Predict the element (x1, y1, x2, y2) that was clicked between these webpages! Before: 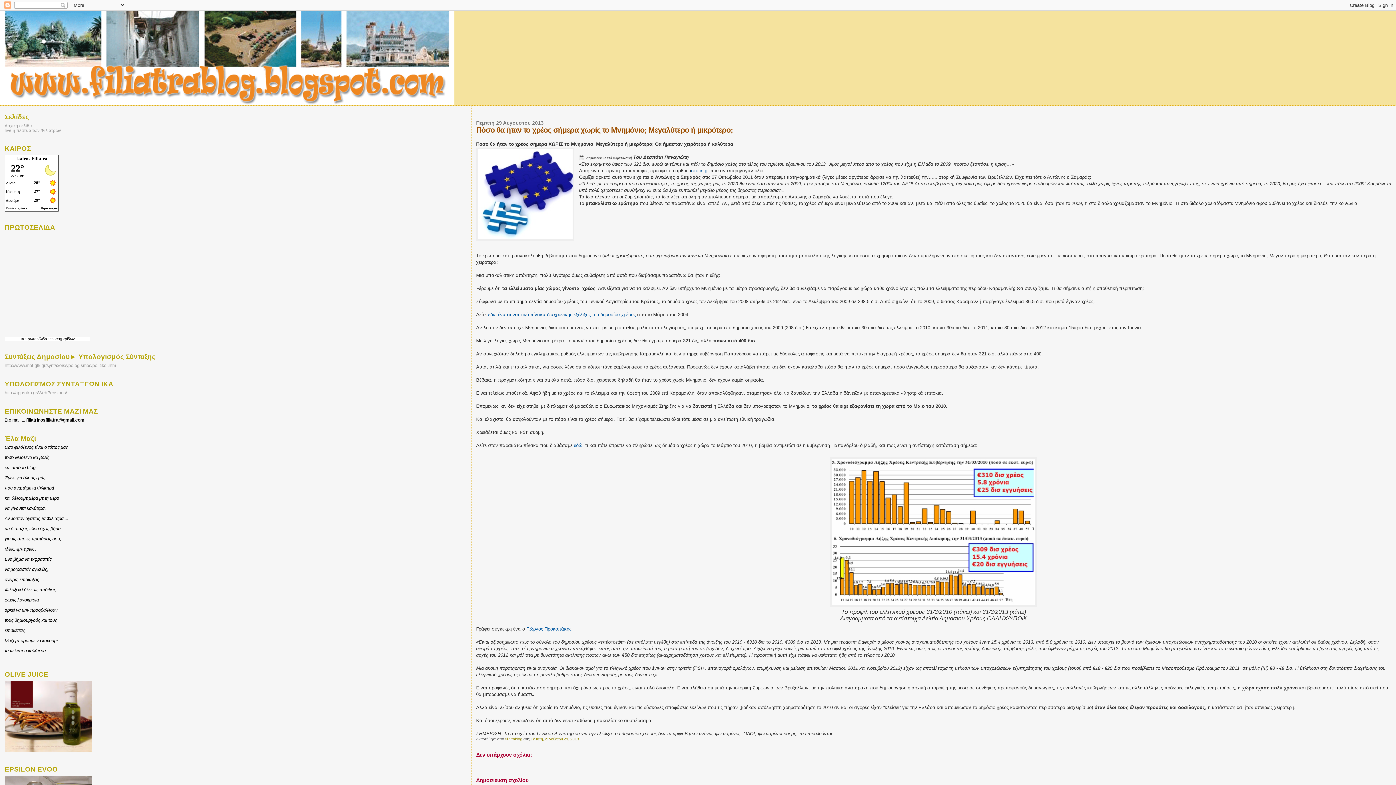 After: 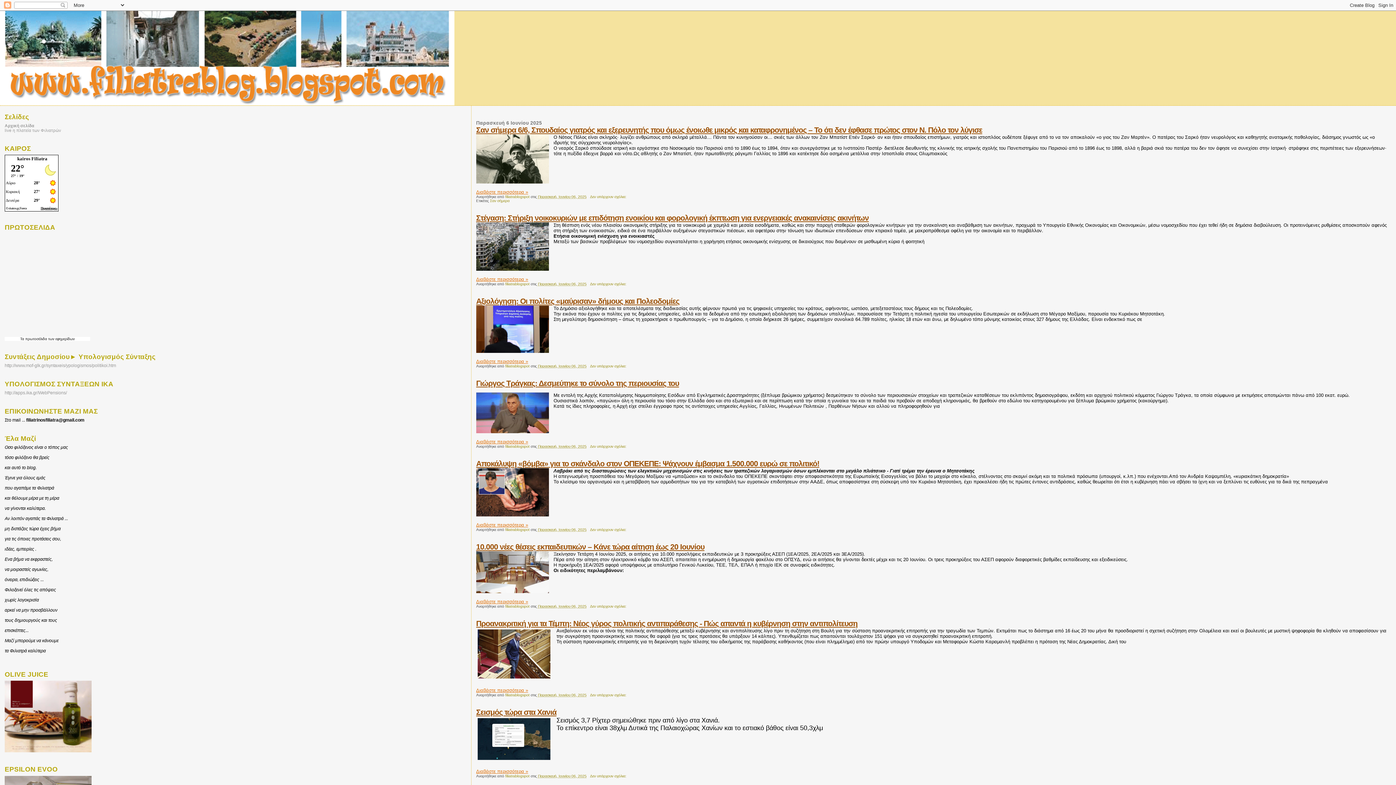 Action: label: Αρχική σελίδα bbox: (4, 123, 32, 128)